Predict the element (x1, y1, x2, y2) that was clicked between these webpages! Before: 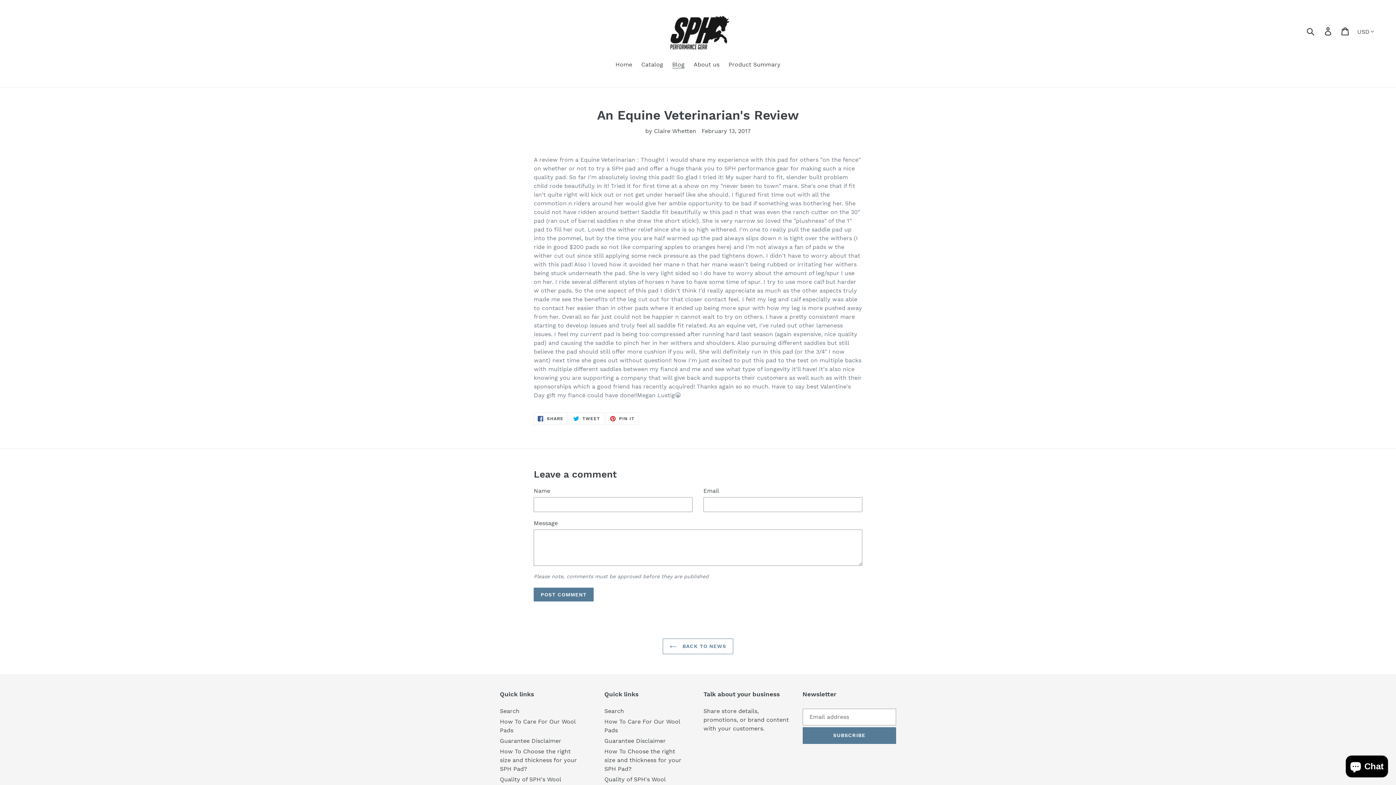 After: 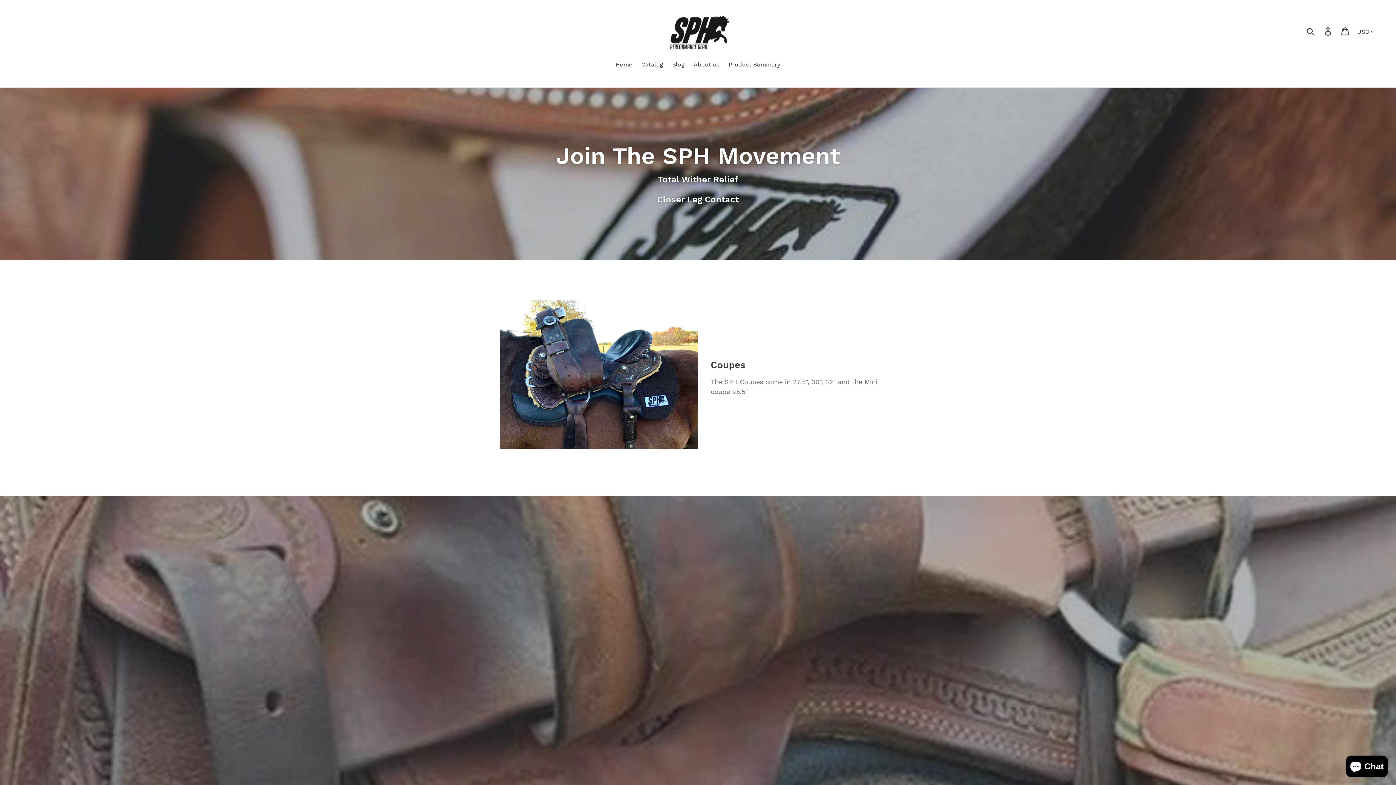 Action: label: Home bbox: (612, 60, 636, 70)